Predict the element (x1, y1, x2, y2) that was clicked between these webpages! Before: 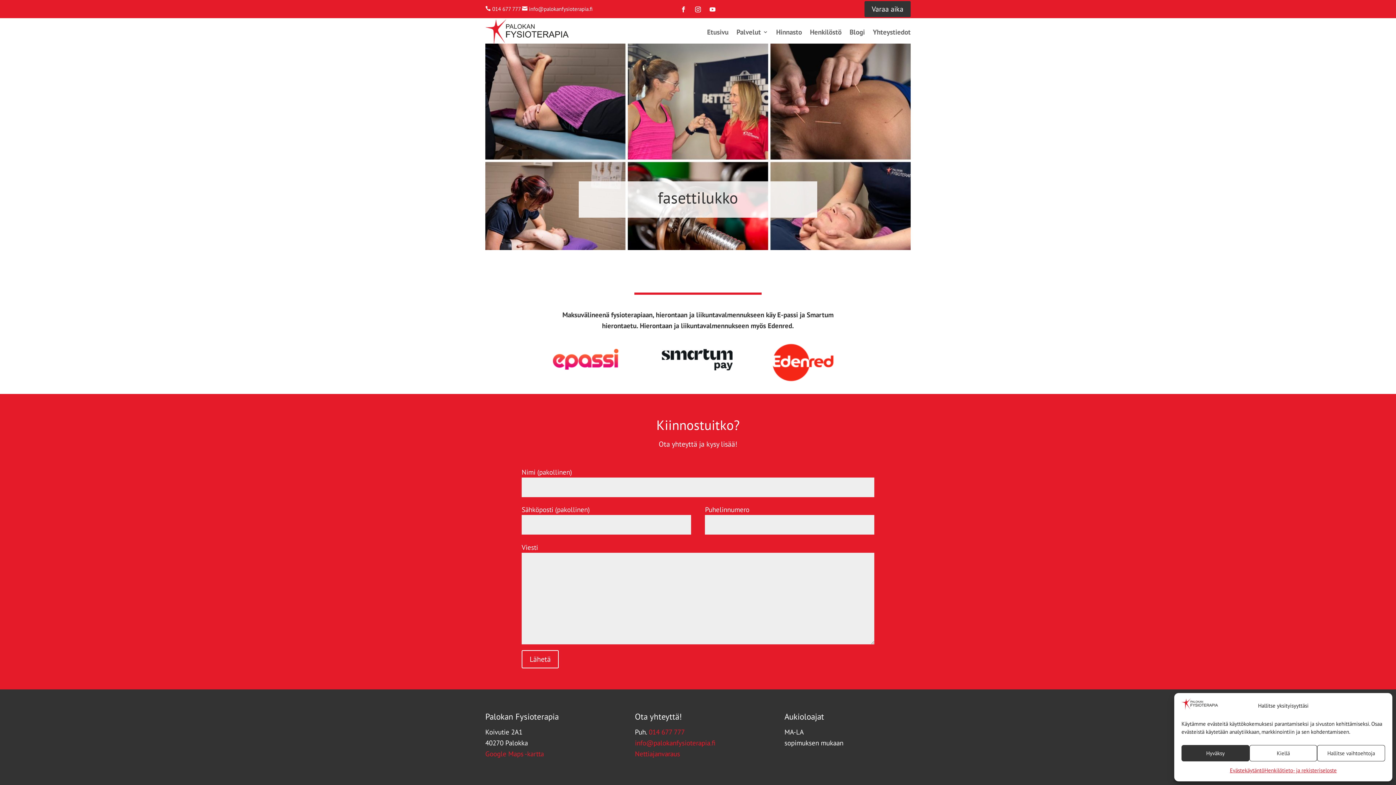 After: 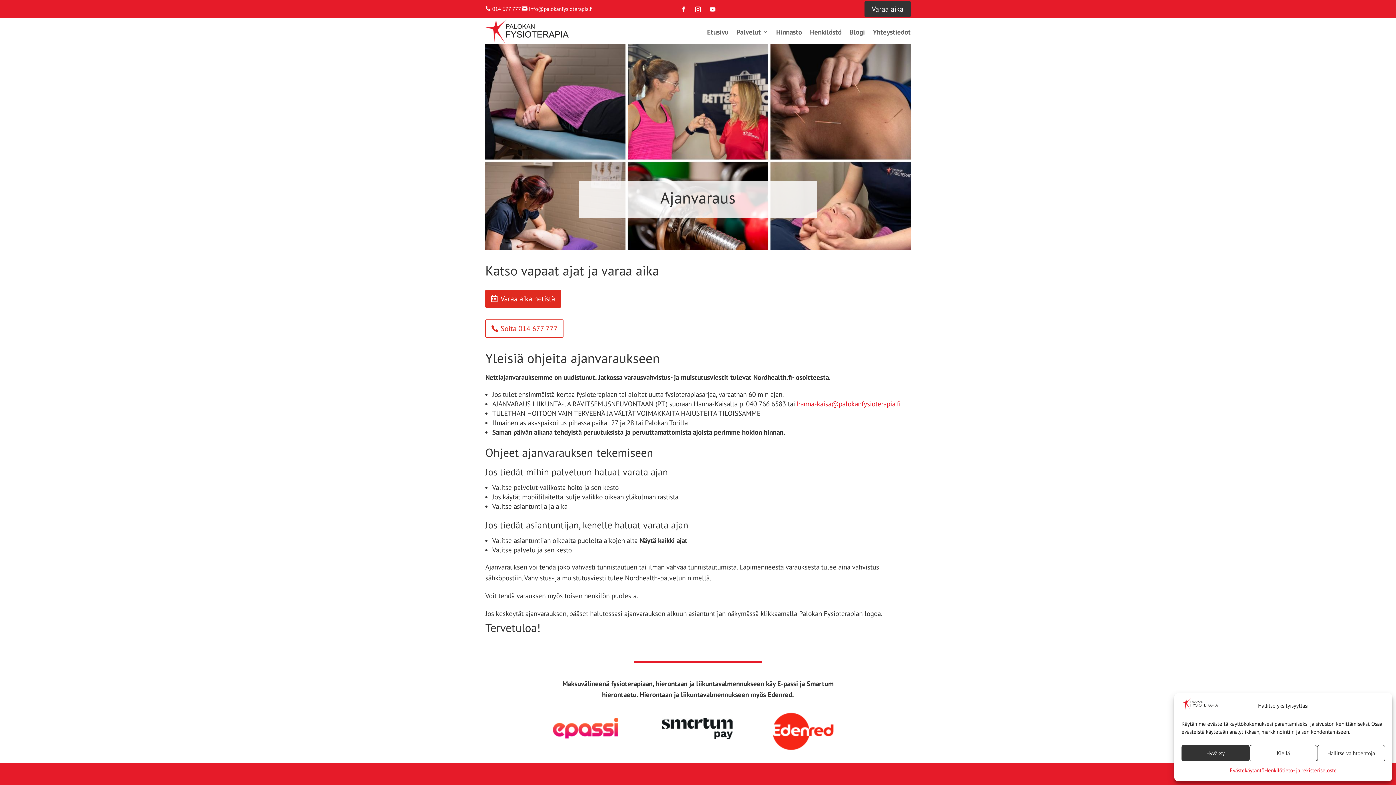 Action: bbox: (635, 749, 680, 758) label: Nettiajanvaraus